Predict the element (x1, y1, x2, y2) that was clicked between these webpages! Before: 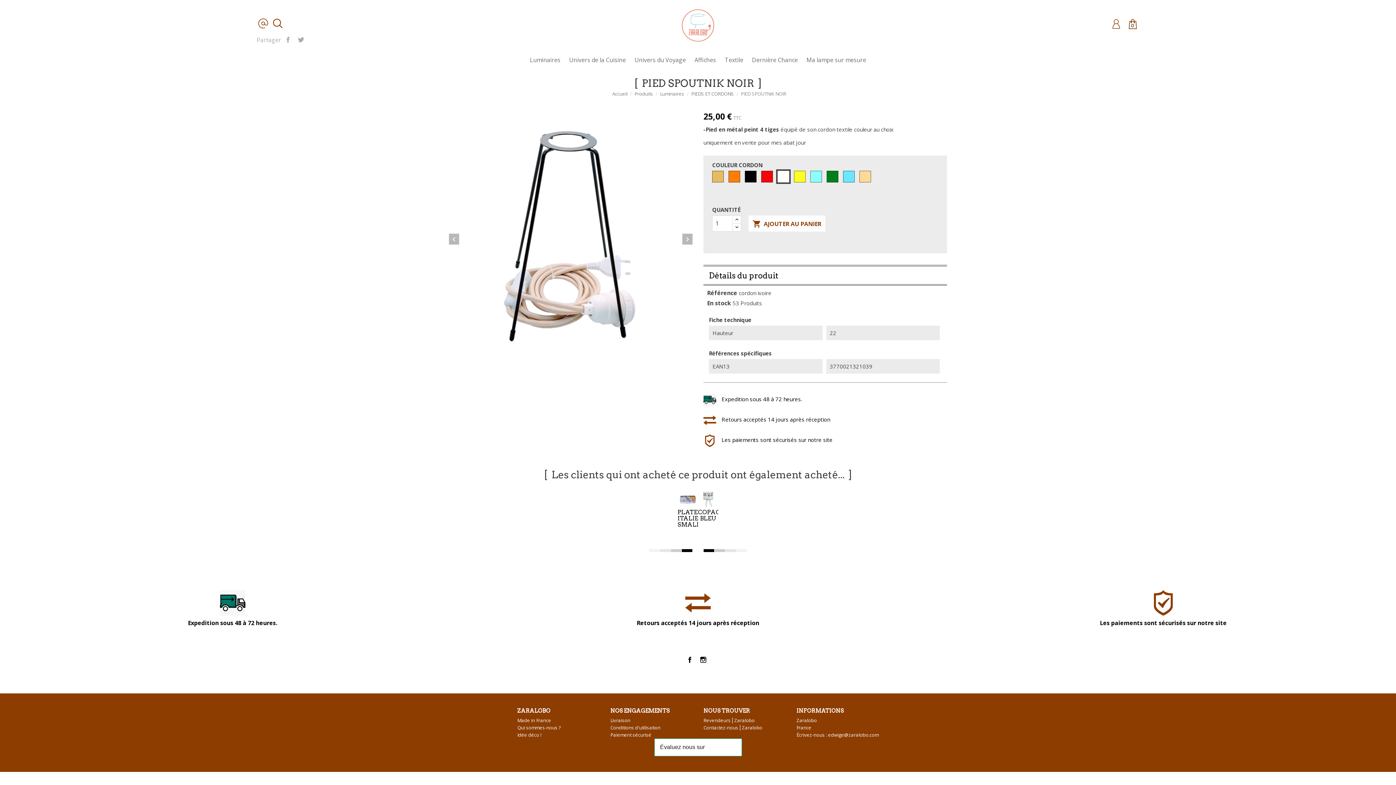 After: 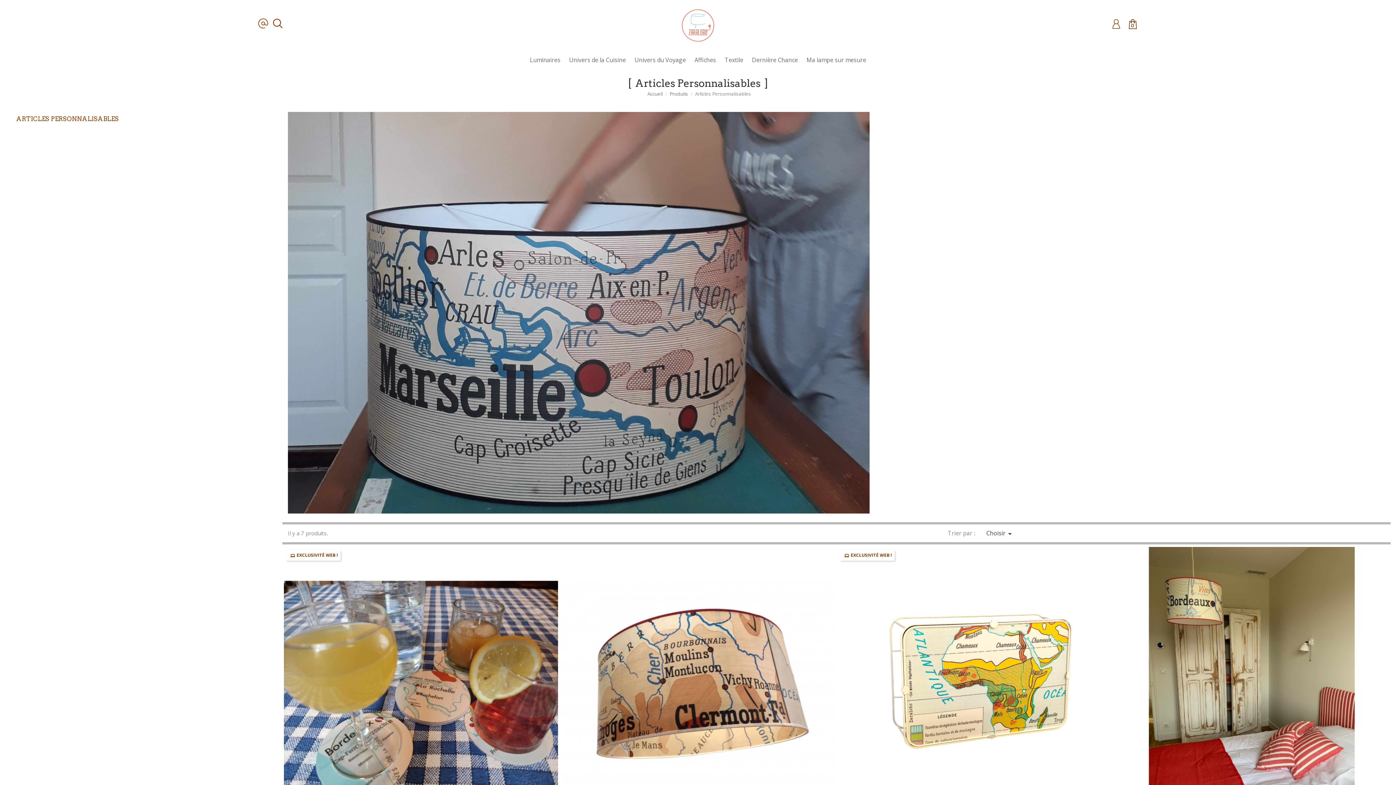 Action: bbox: (803, 50, 870, 69) label: Ma lampe sur mesure